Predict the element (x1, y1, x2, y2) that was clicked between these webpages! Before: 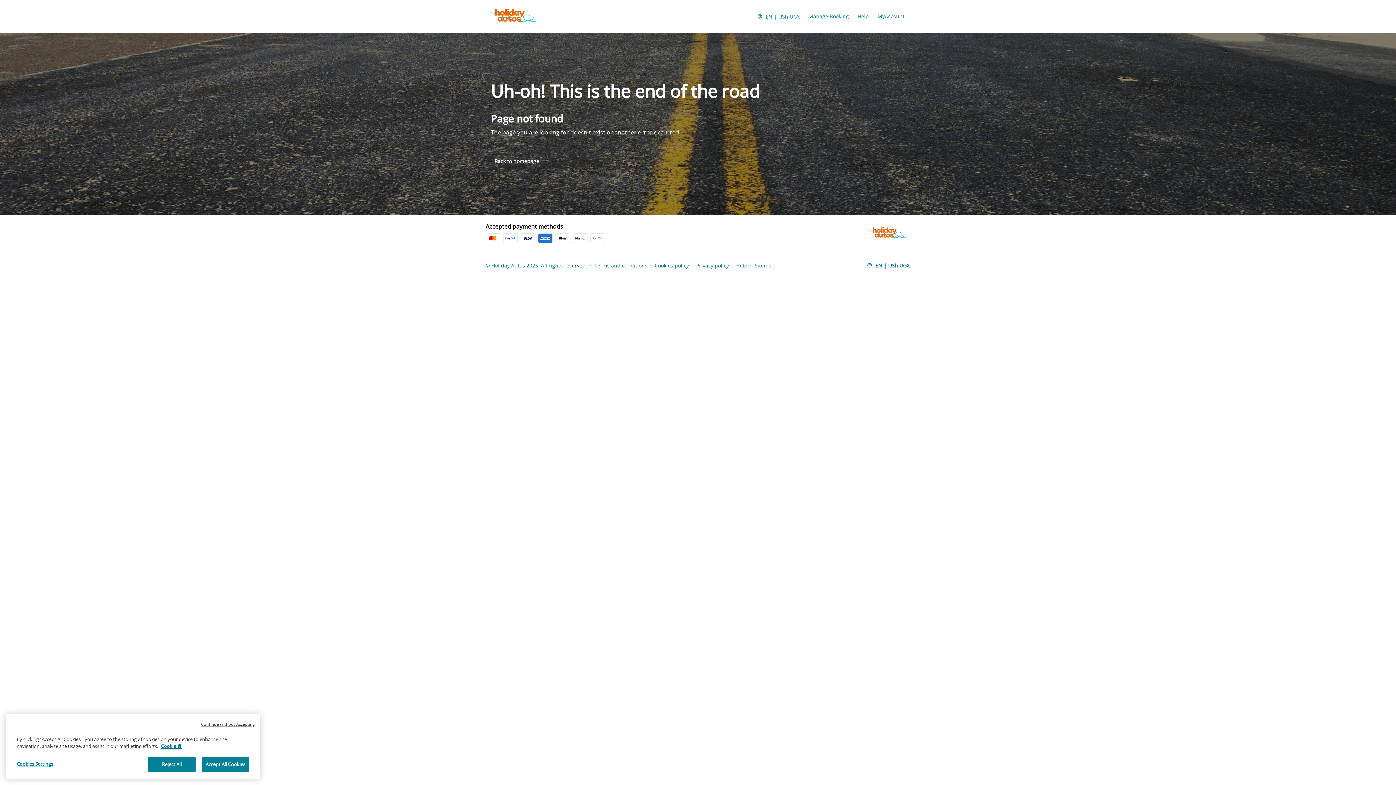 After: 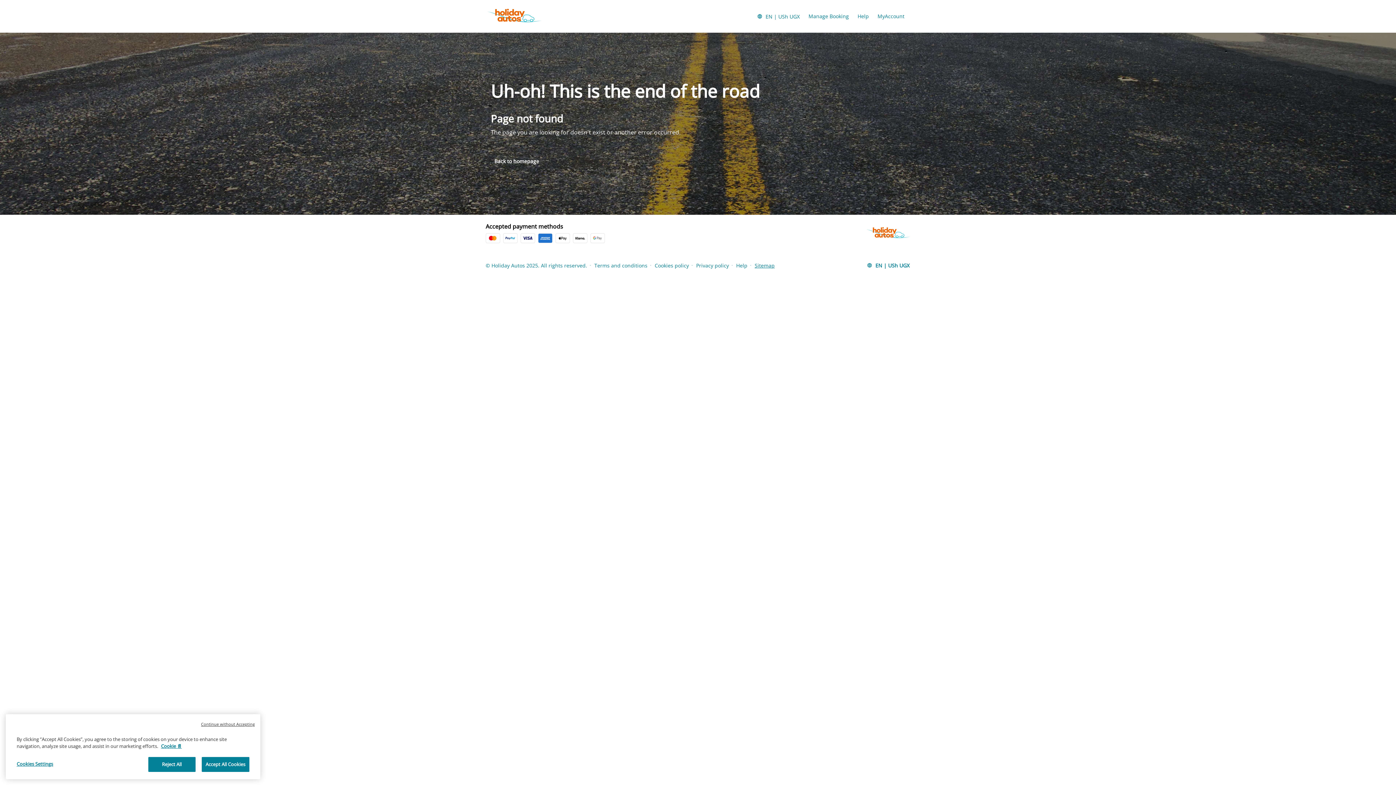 Action: bbox: (754, 262, 774, 268) label: Sitemap